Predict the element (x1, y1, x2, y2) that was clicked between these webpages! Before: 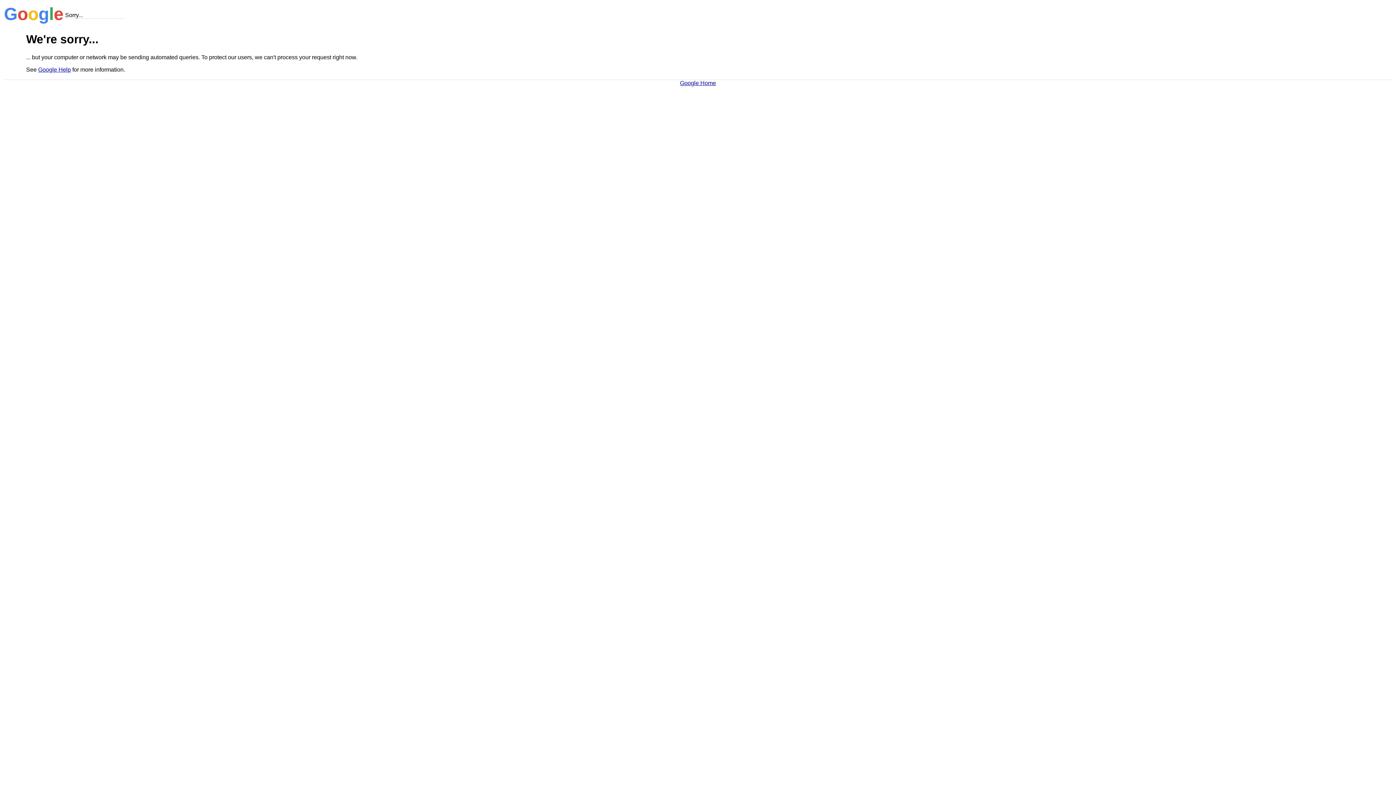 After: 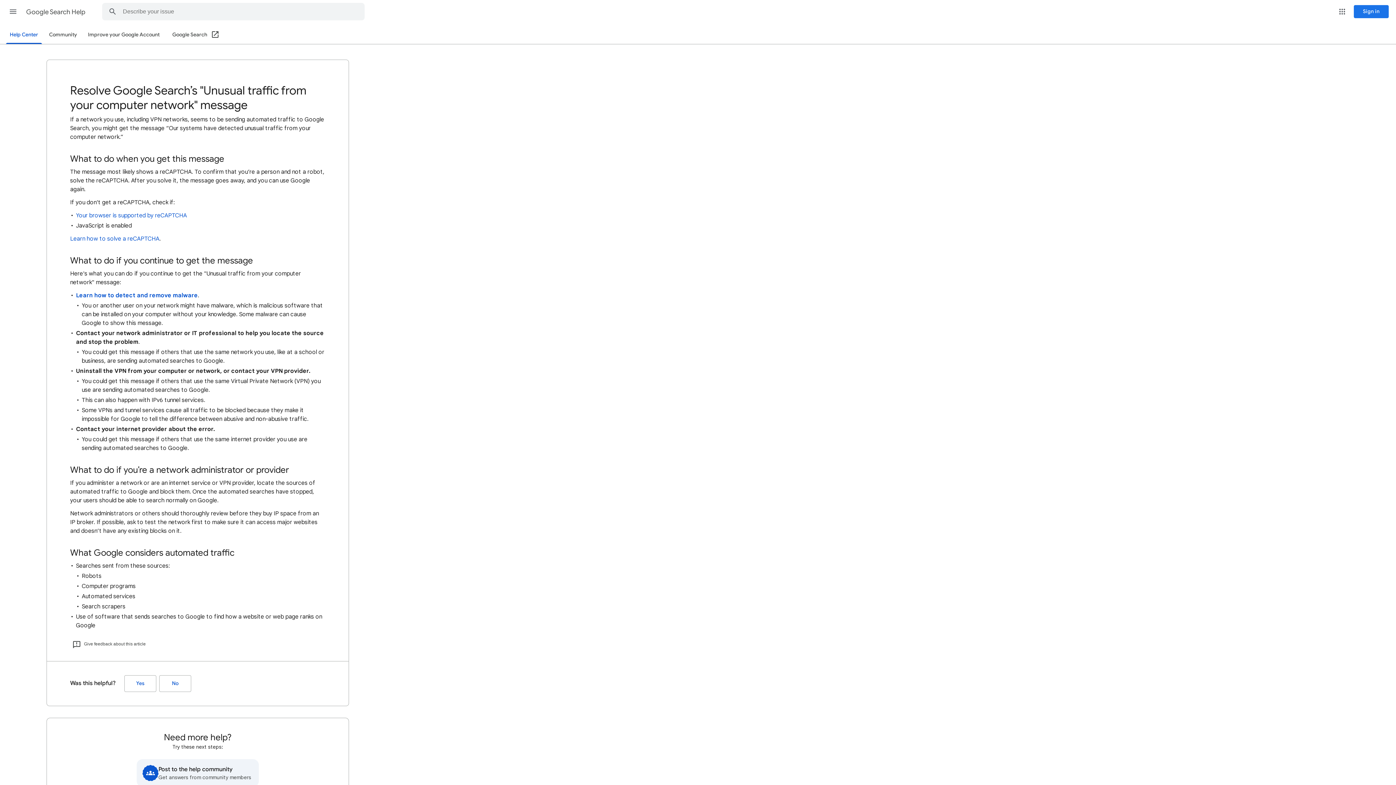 Action: label: Google Help bbox: (38, 66, 70, 72)